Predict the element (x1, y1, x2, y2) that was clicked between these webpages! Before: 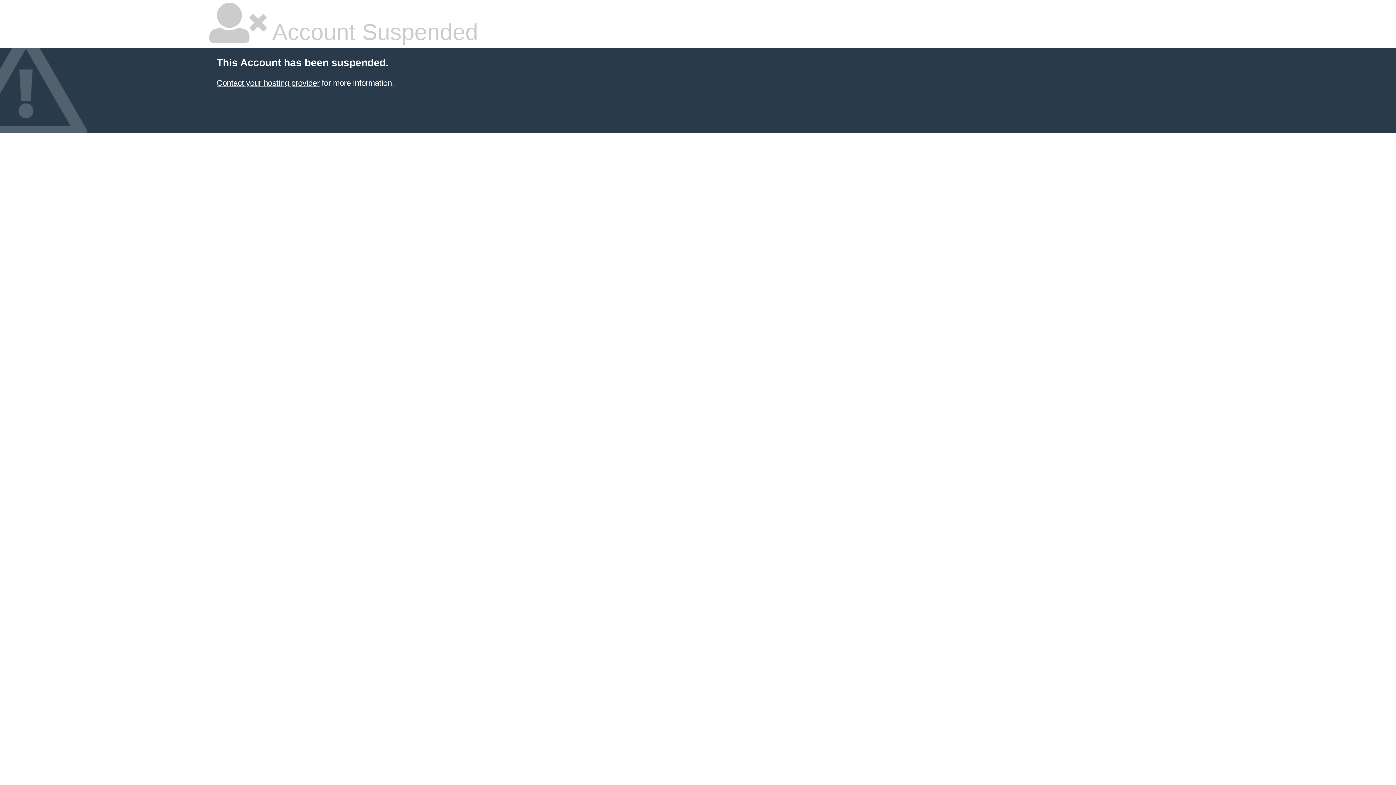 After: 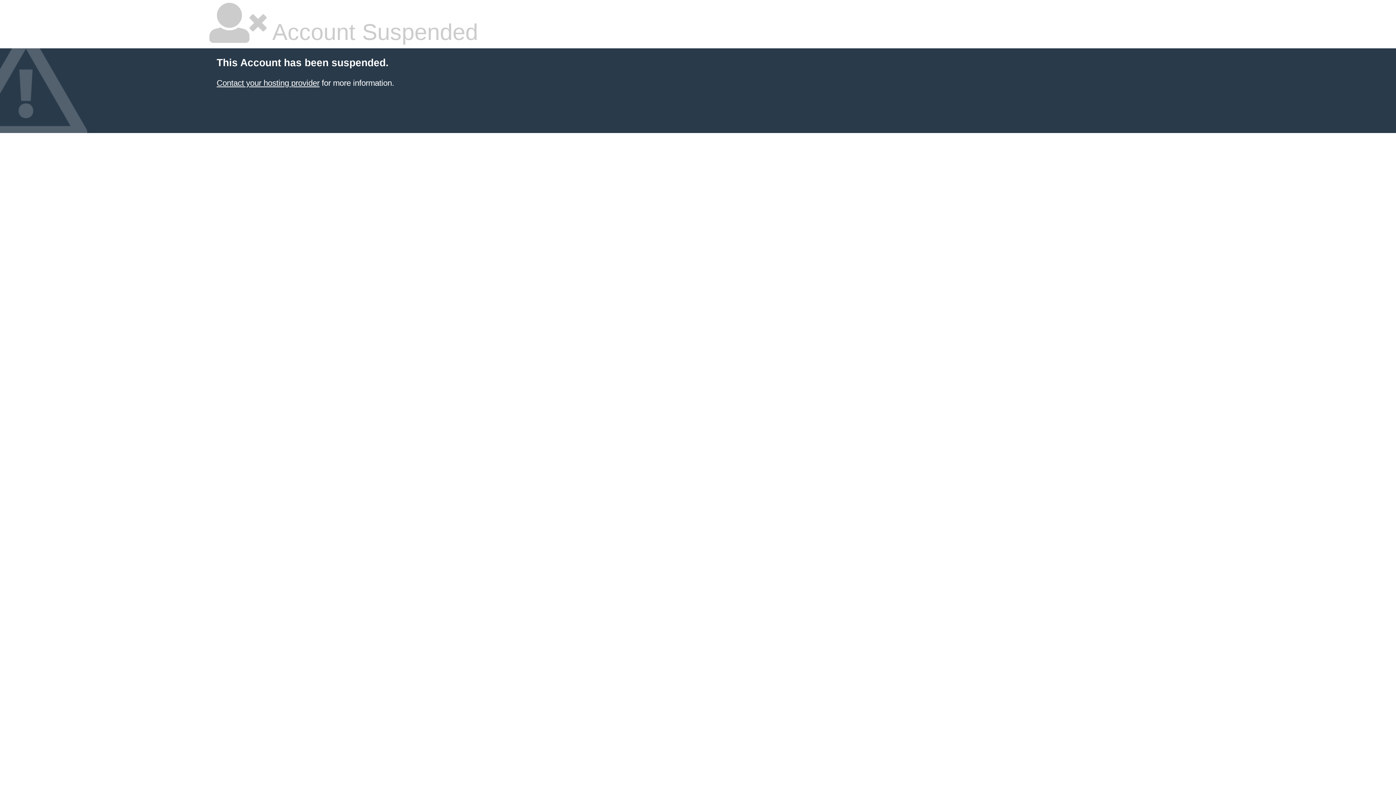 Action: bbox: (216, 78, 319, 87) label: Contact your hosting provider